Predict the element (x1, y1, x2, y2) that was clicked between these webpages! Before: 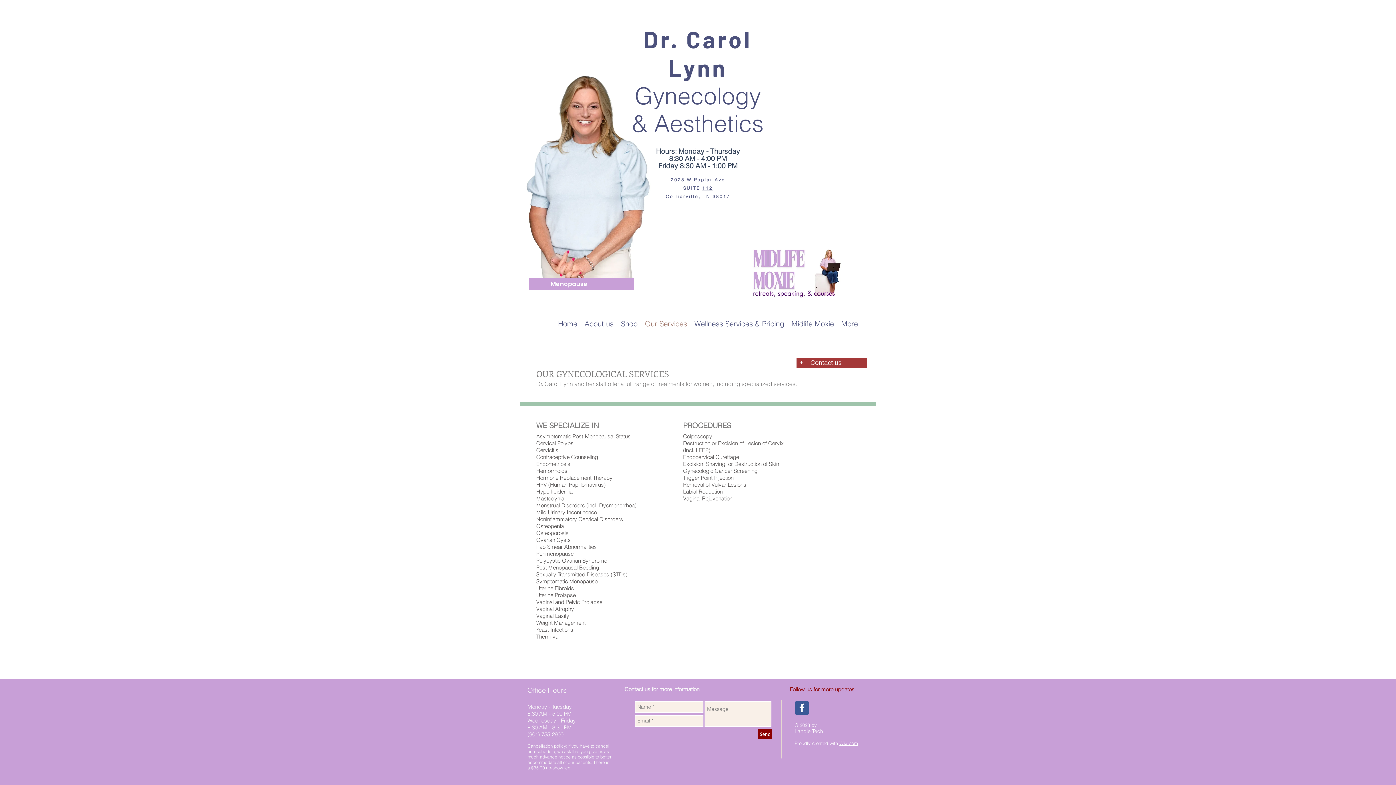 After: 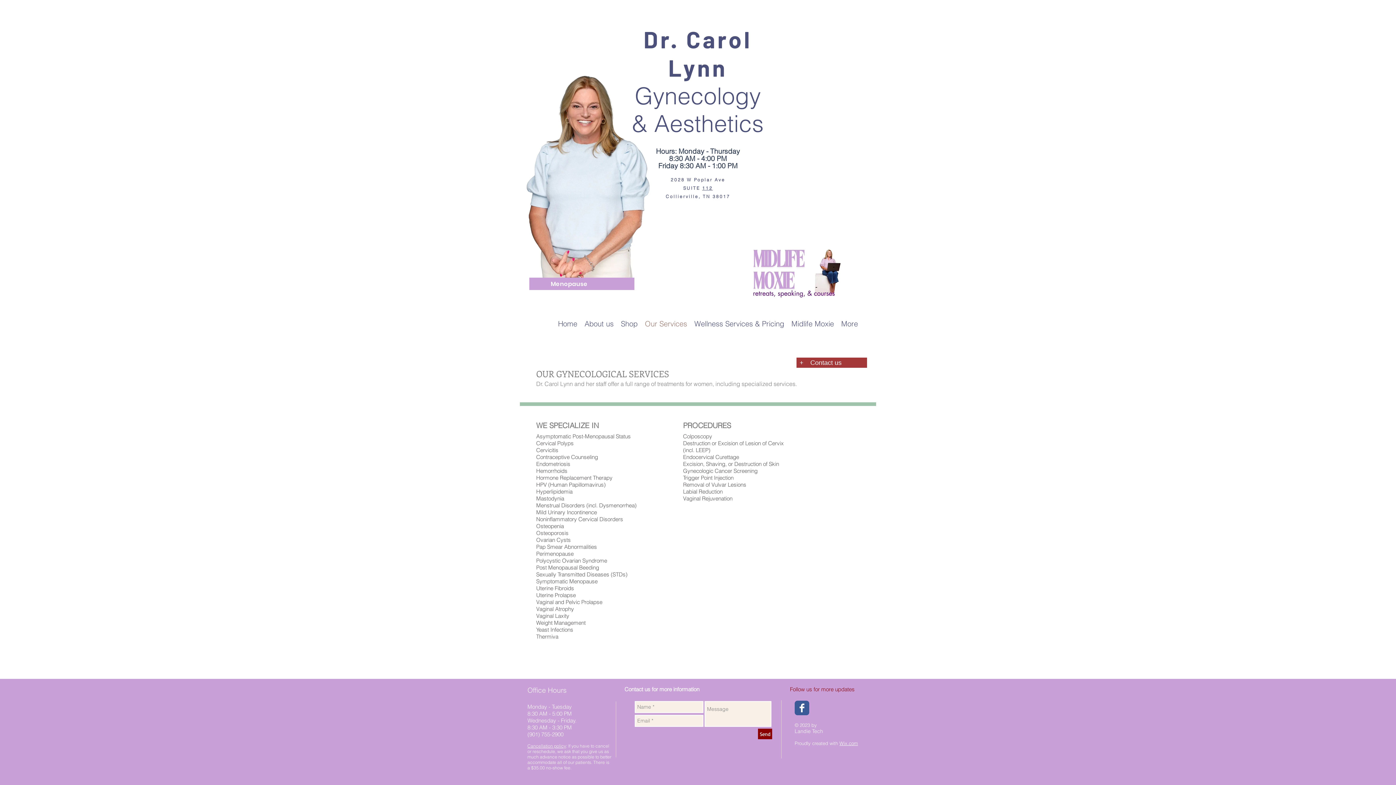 Action: bbox: (839, 740, 858, 746) label: Wix.com